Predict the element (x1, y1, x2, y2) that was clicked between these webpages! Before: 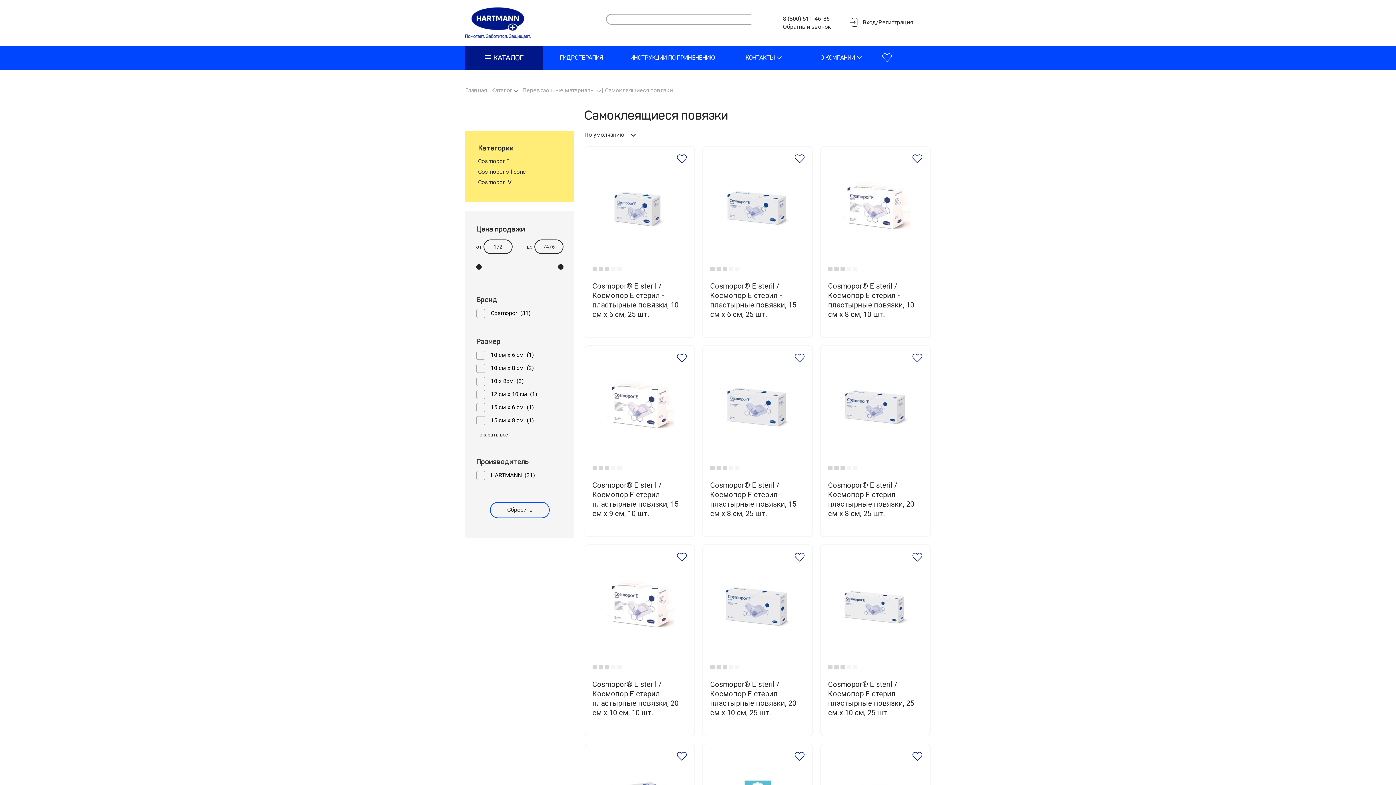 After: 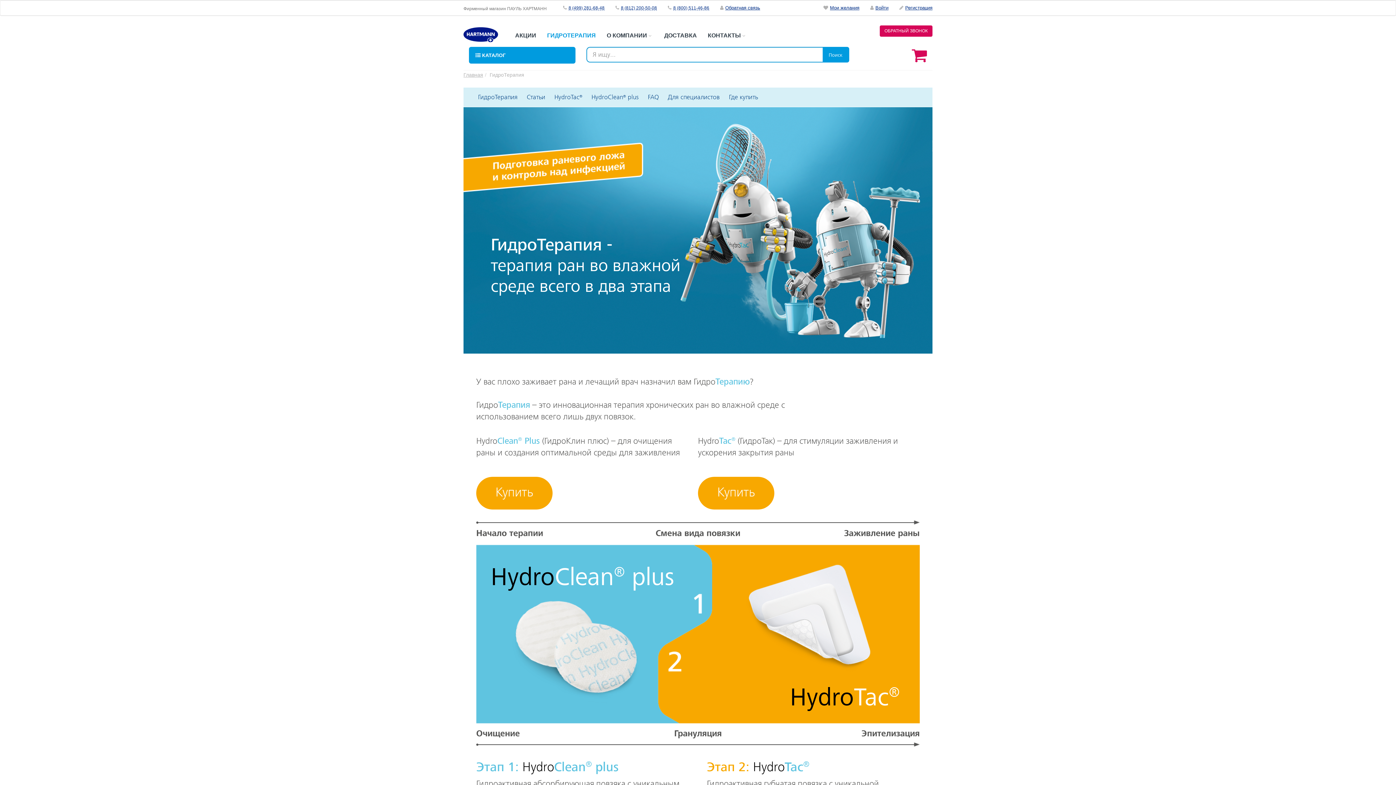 Action: bbox: (556, 53, 606, 61) label: ГИДРОТЕРАПИЯ